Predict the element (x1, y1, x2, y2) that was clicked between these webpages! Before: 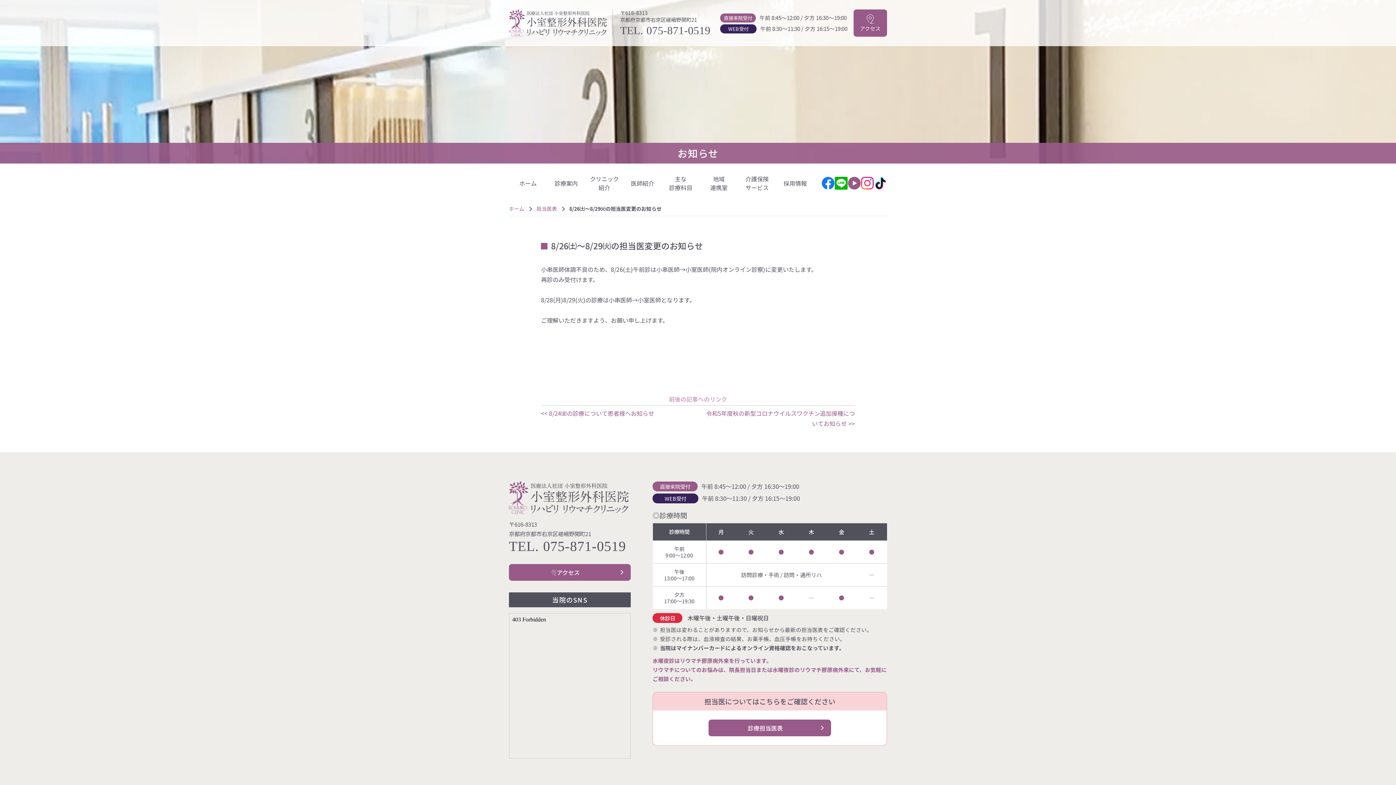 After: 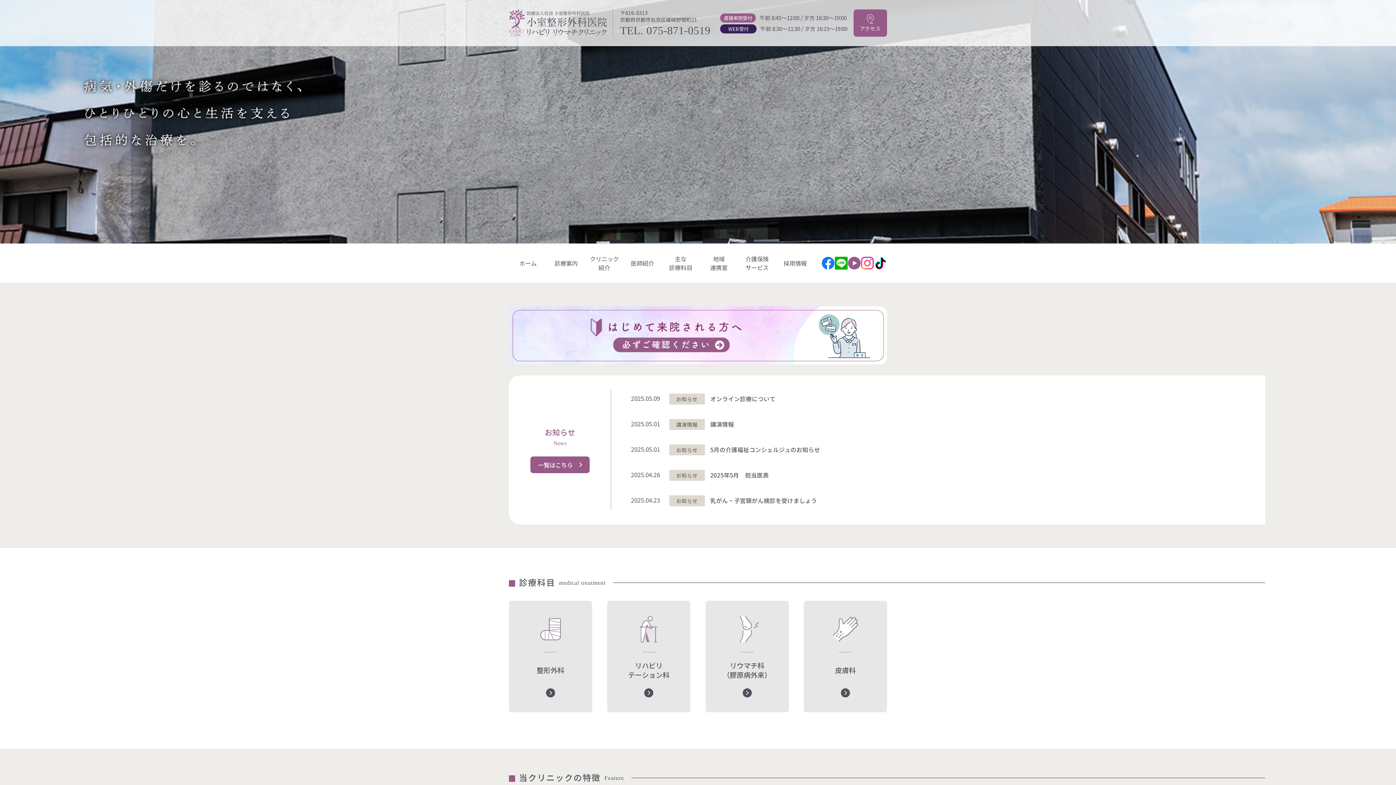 Action: label: ホーム bbox: (509, 205, 524, 212)